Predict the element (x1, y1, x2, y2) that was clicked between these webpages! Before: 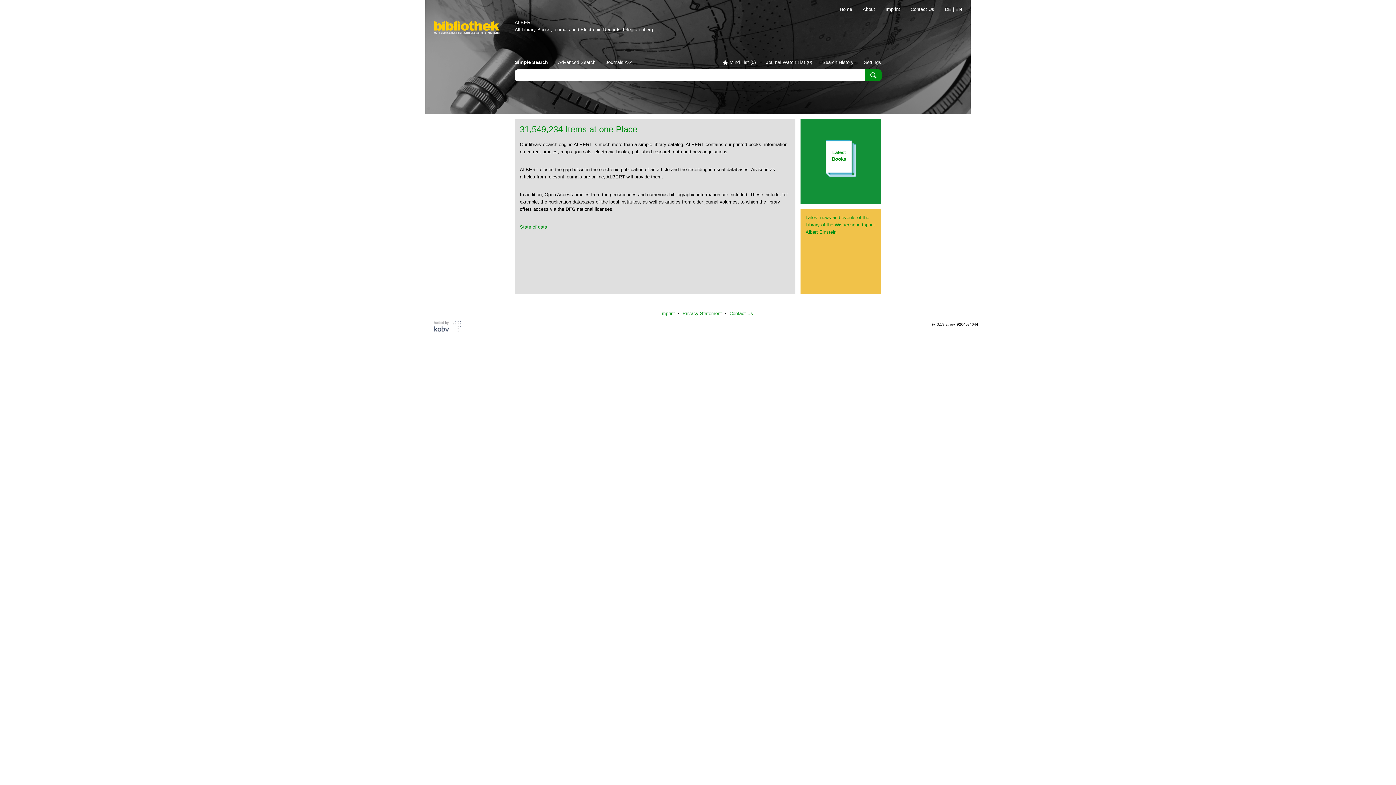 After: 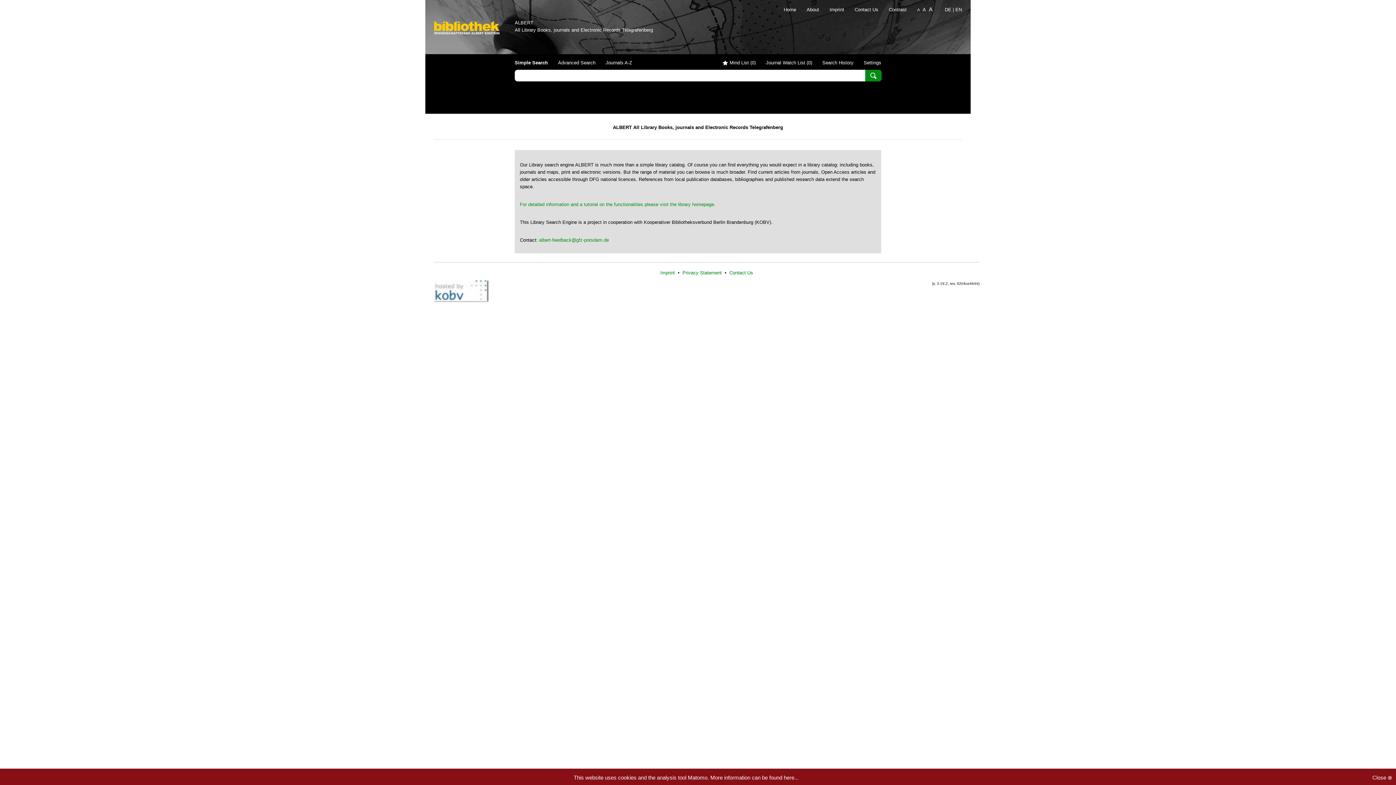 Action: label: About bbox: (853, 6, 875, 12)